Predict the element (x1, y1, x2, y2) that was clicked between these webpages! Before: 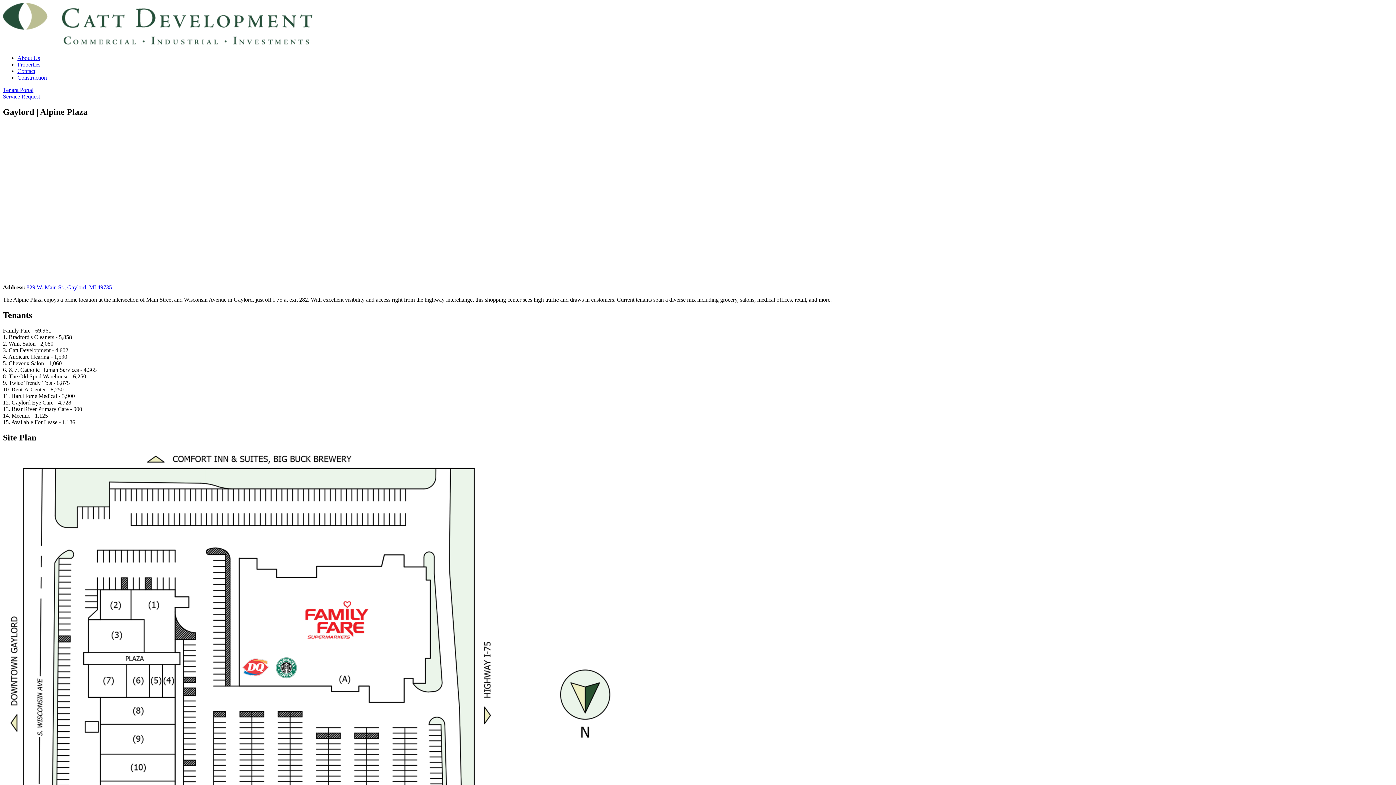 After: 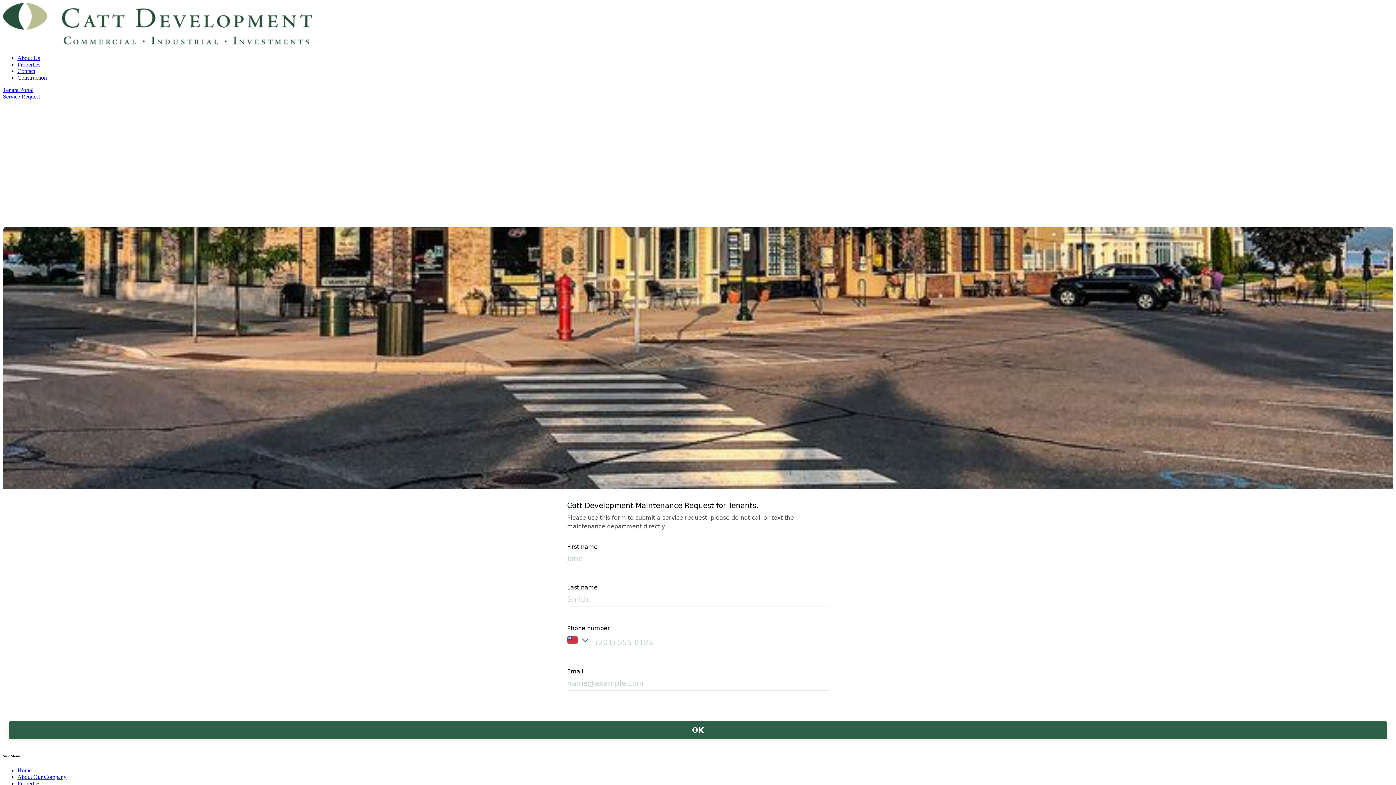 Action: label: Service Request bbox: (2, 93, 40, 99)